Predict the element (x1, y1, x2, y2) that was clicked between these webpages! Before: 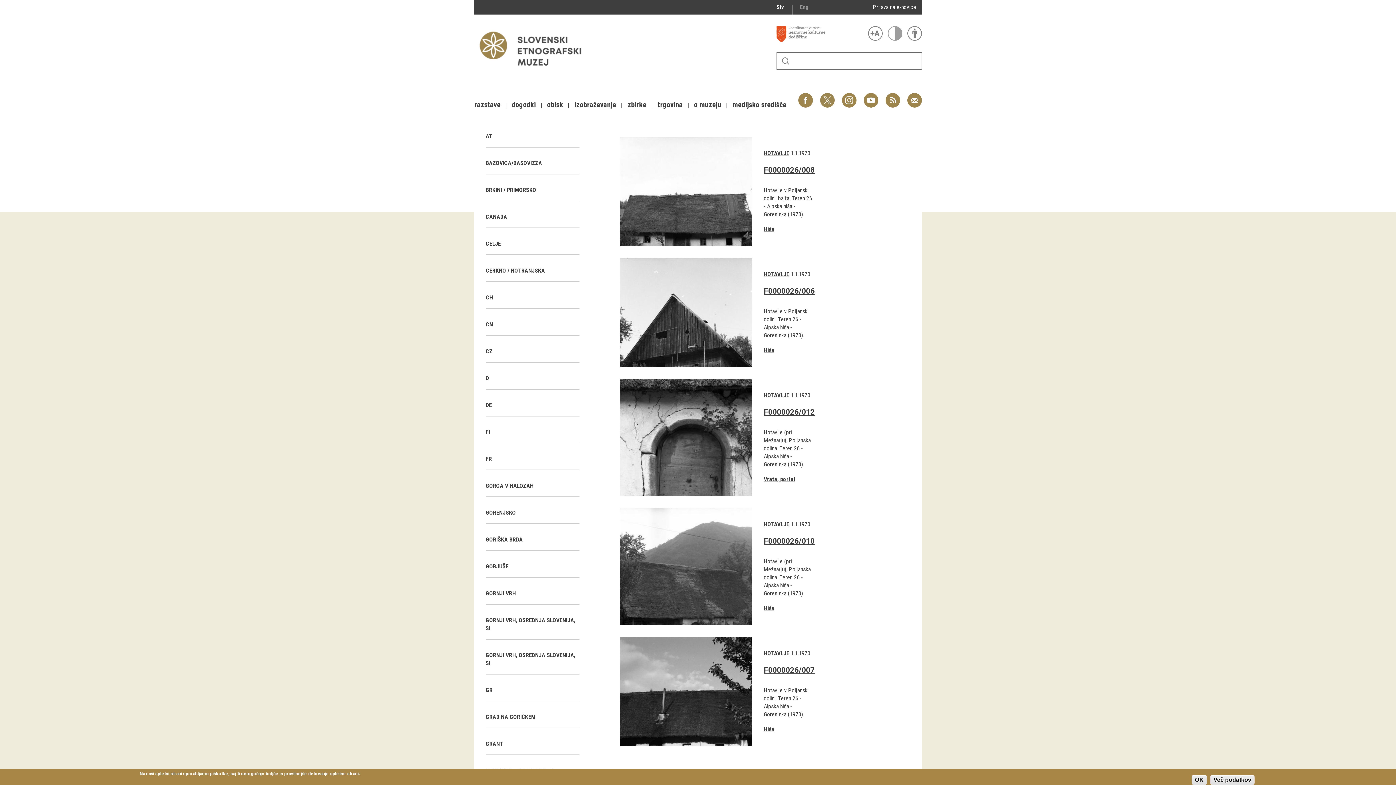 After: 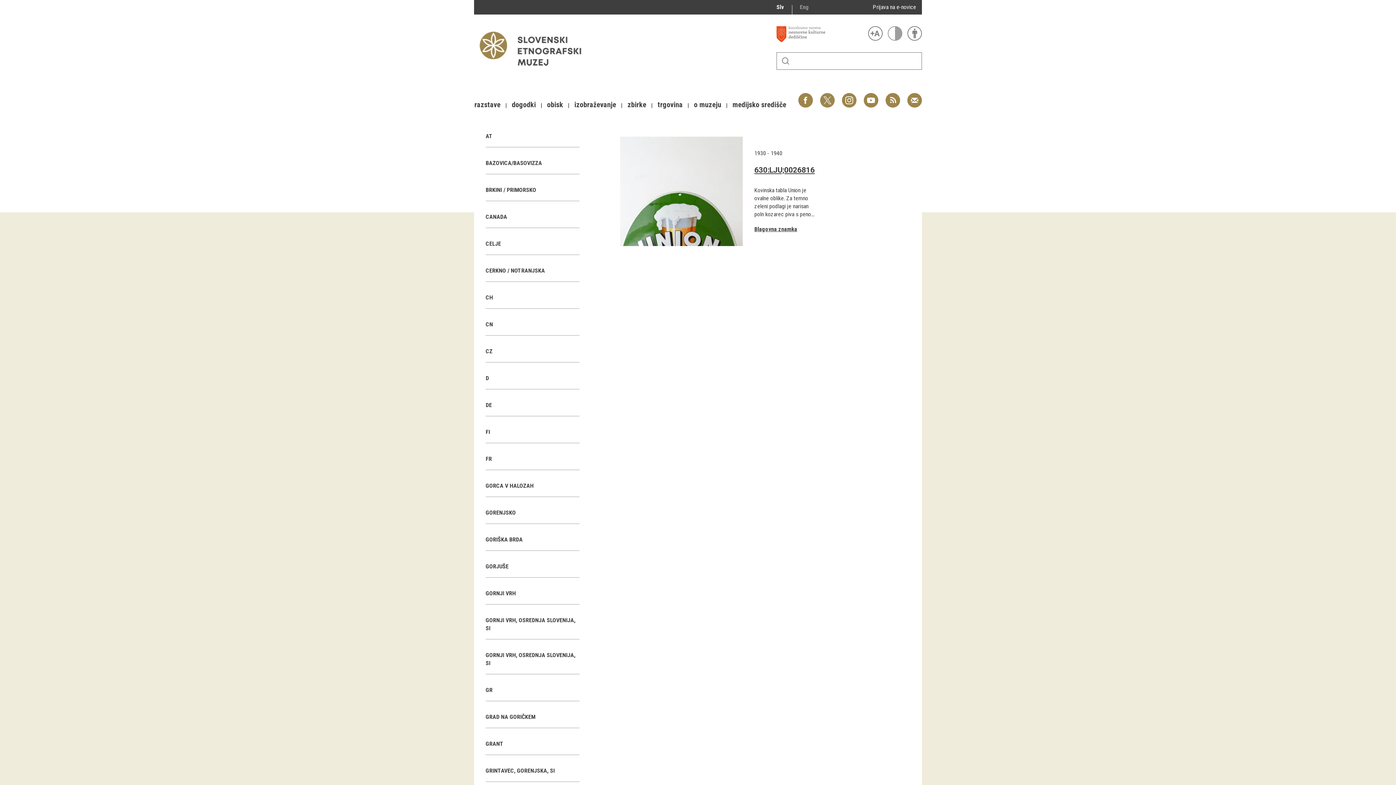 Action: bbox: (485, 240, 504, 247) label: CELJE